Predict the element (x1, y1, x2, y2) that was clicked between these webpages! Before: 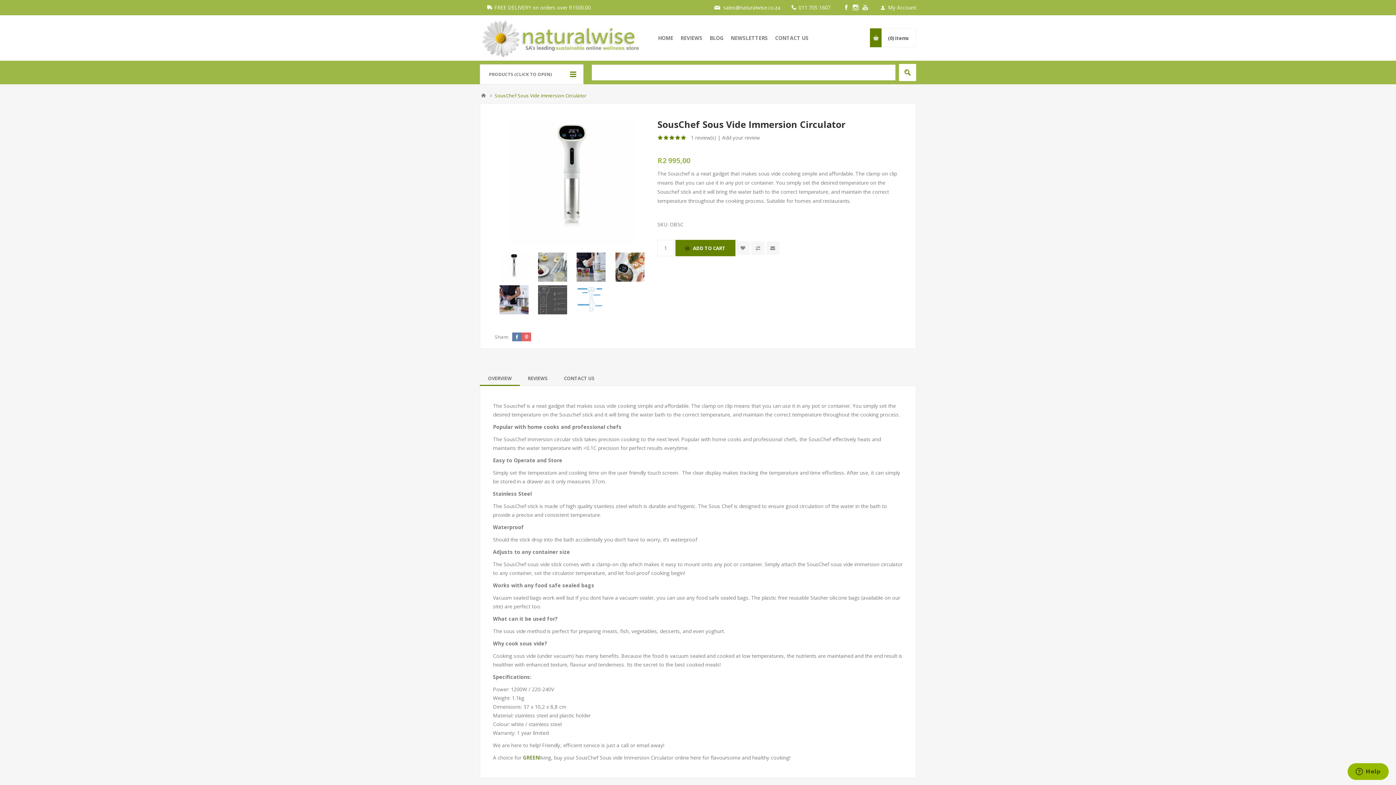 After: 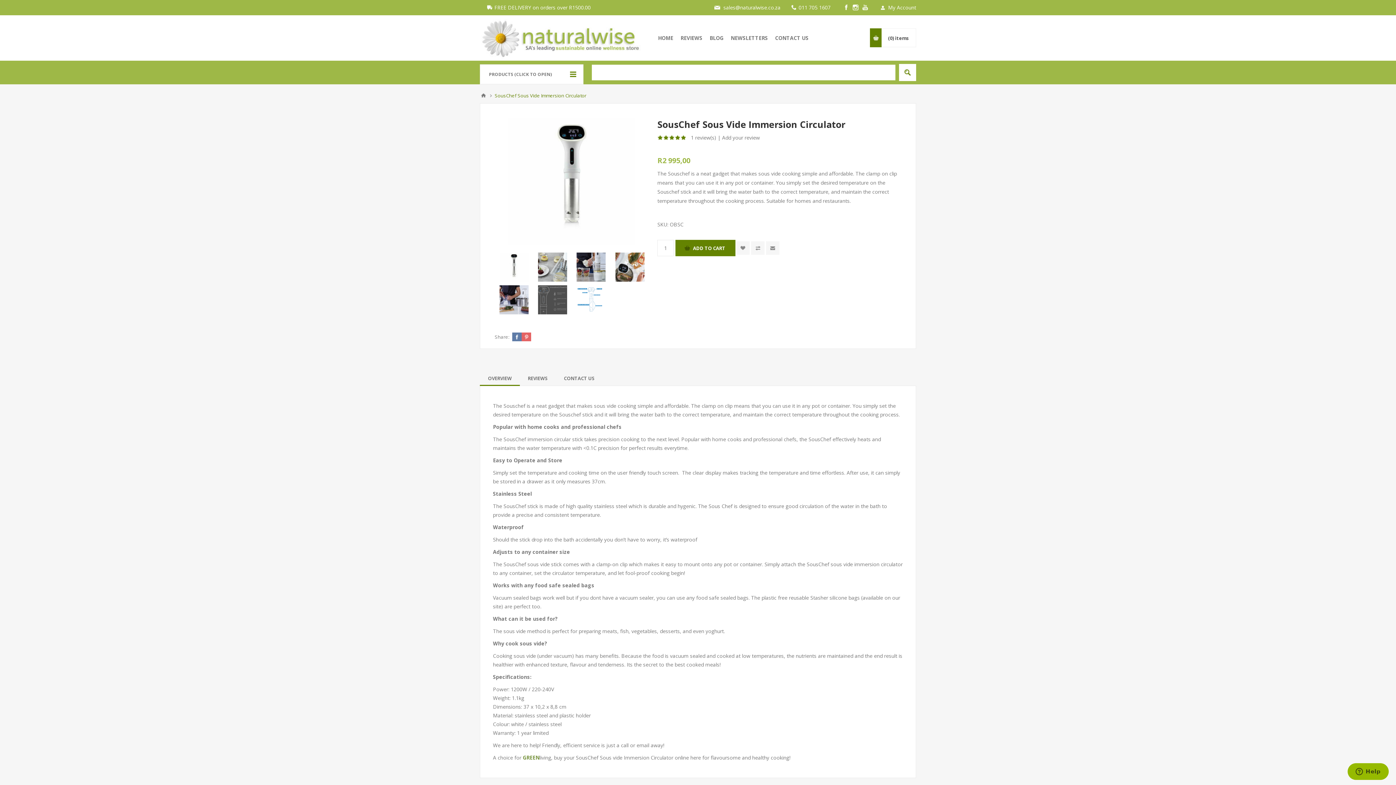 Action: bbox: (851, 2, 860, 12) label: Instagram